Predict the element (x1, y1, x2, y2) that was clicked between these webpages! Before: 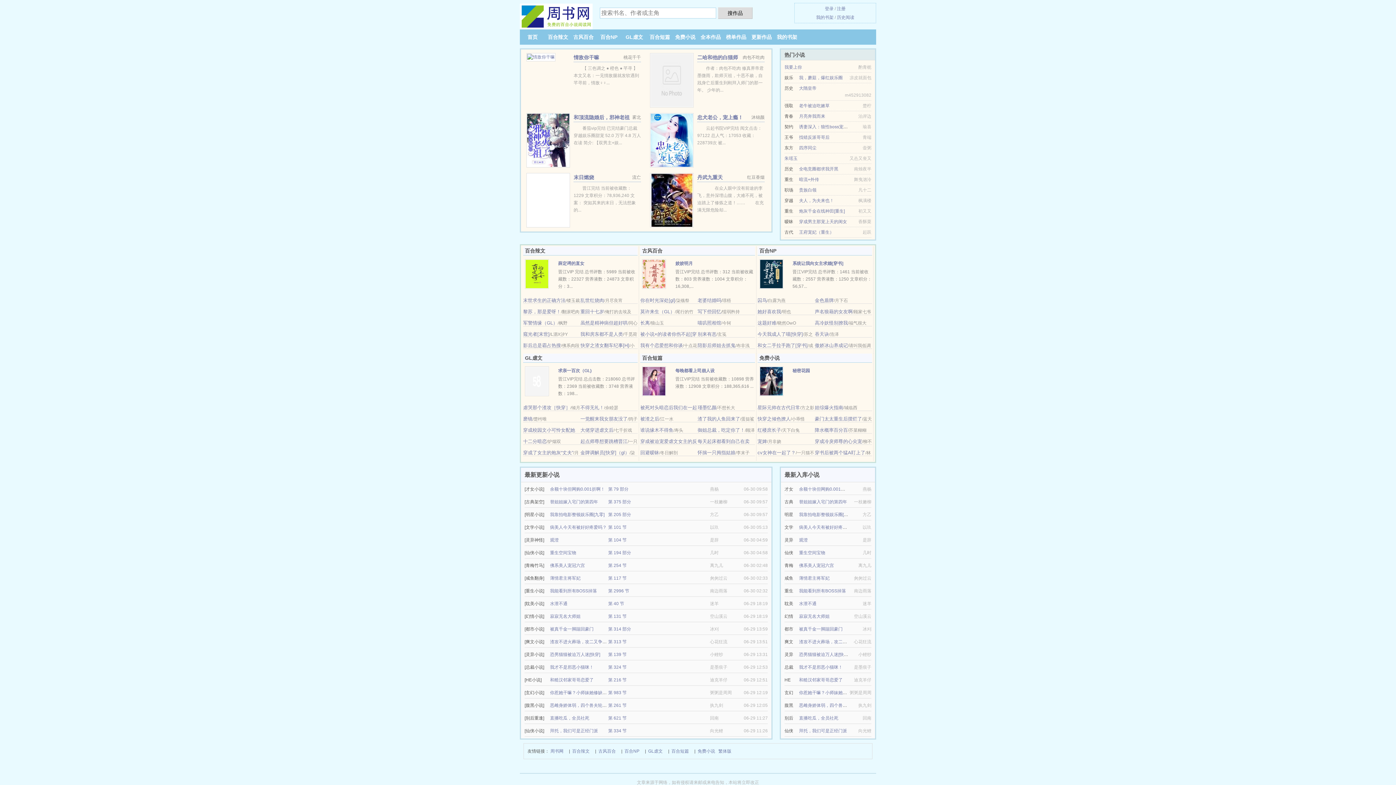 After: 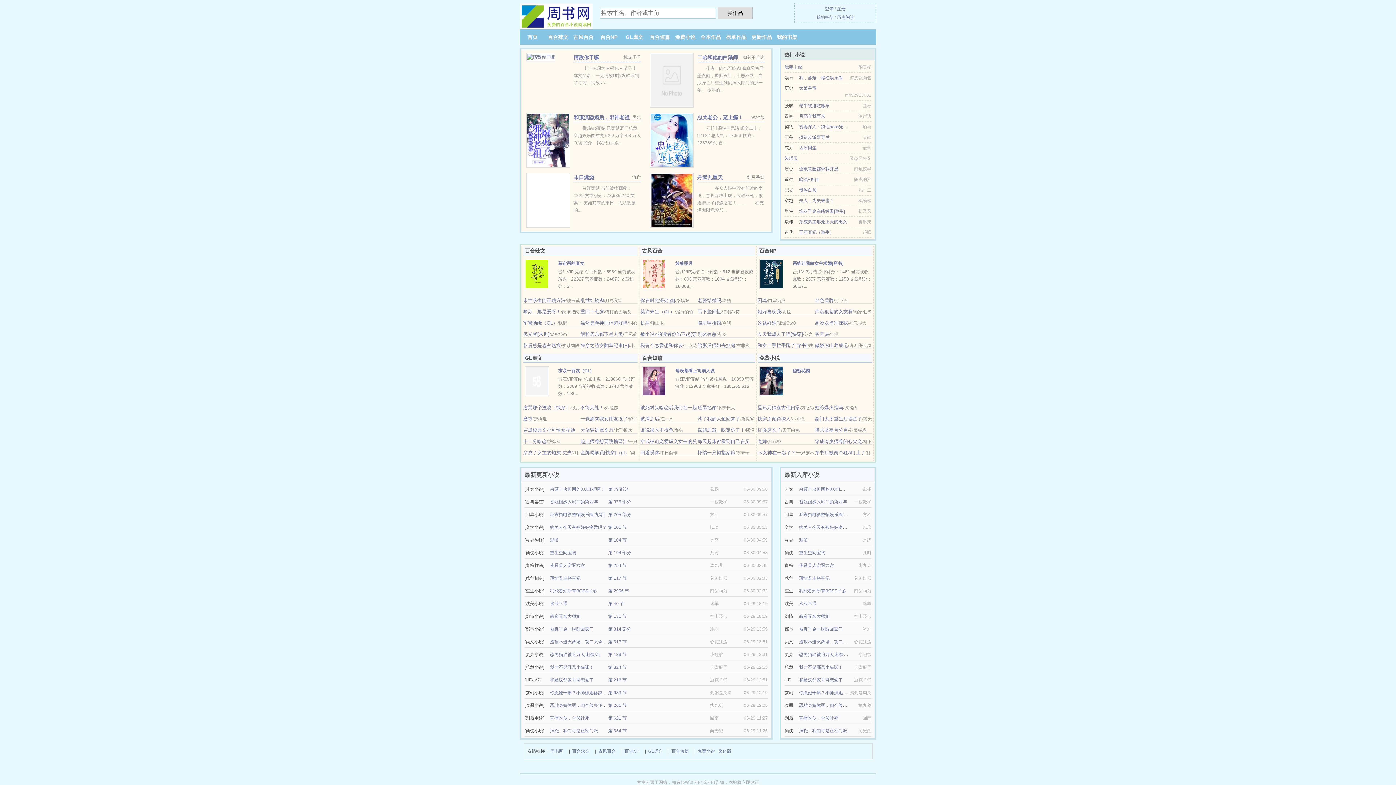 Action: bbox: (799, 187, 816, 192) label: 贵族白领